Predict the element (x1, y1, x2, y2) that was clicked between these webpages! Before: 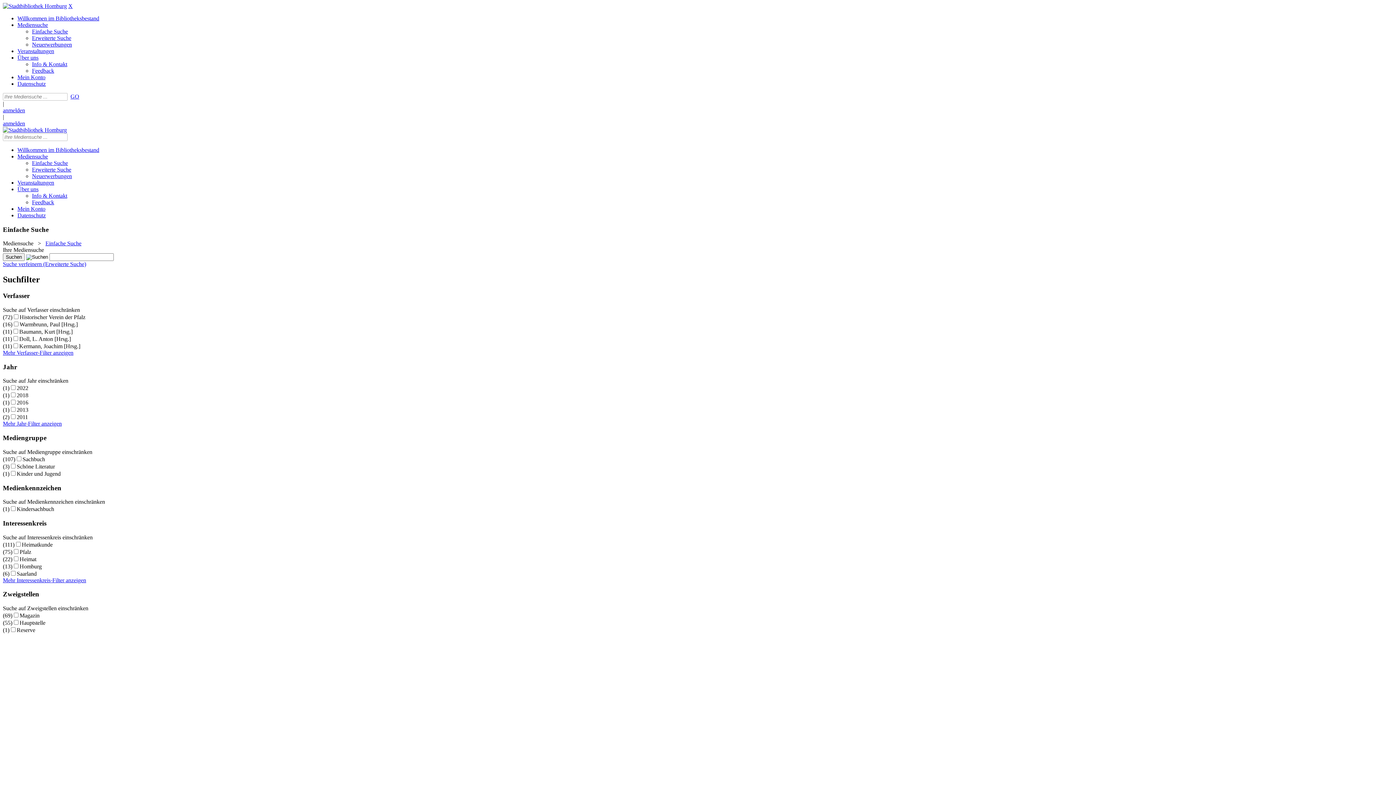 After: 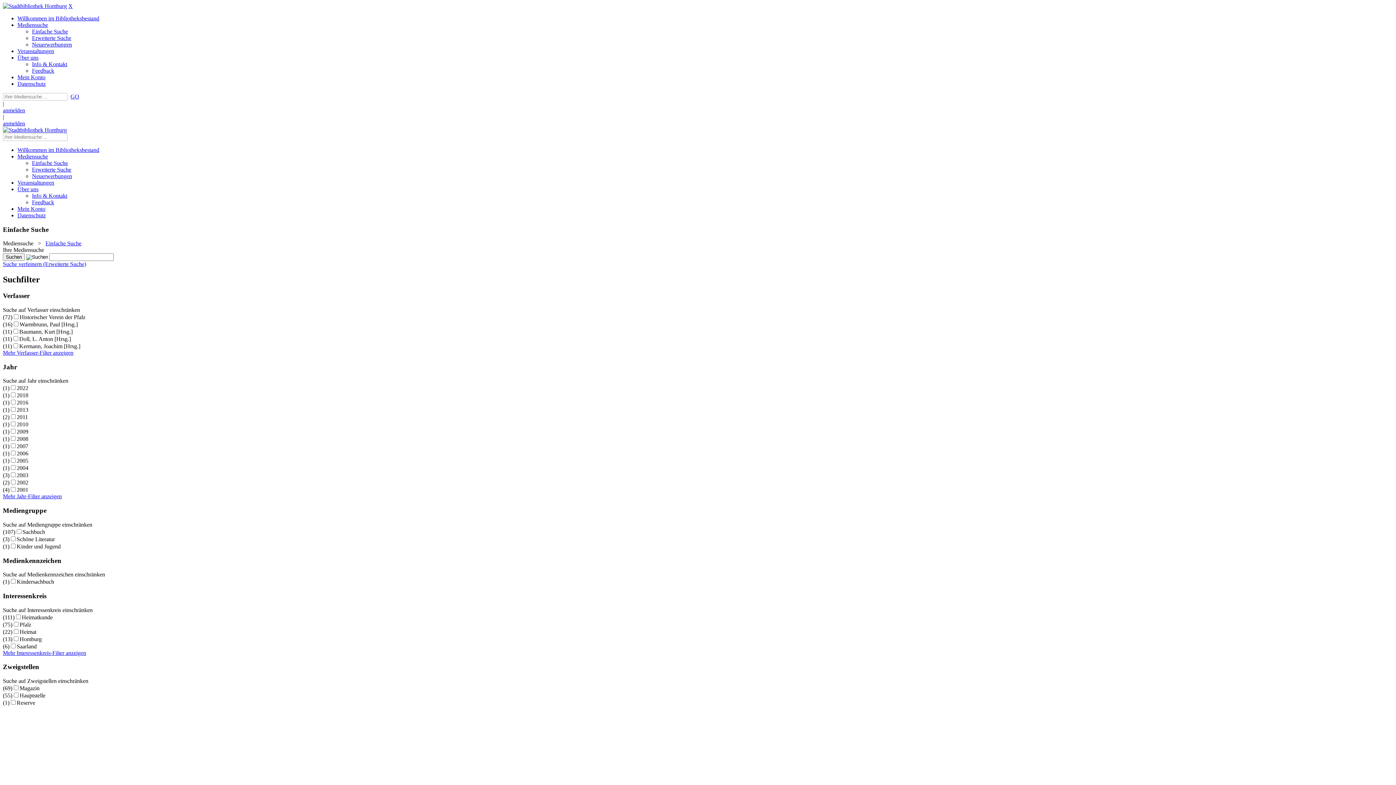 Action: bbox: (2, 420, 61, 427) label: Mehr Jahr-Filter anzeigen